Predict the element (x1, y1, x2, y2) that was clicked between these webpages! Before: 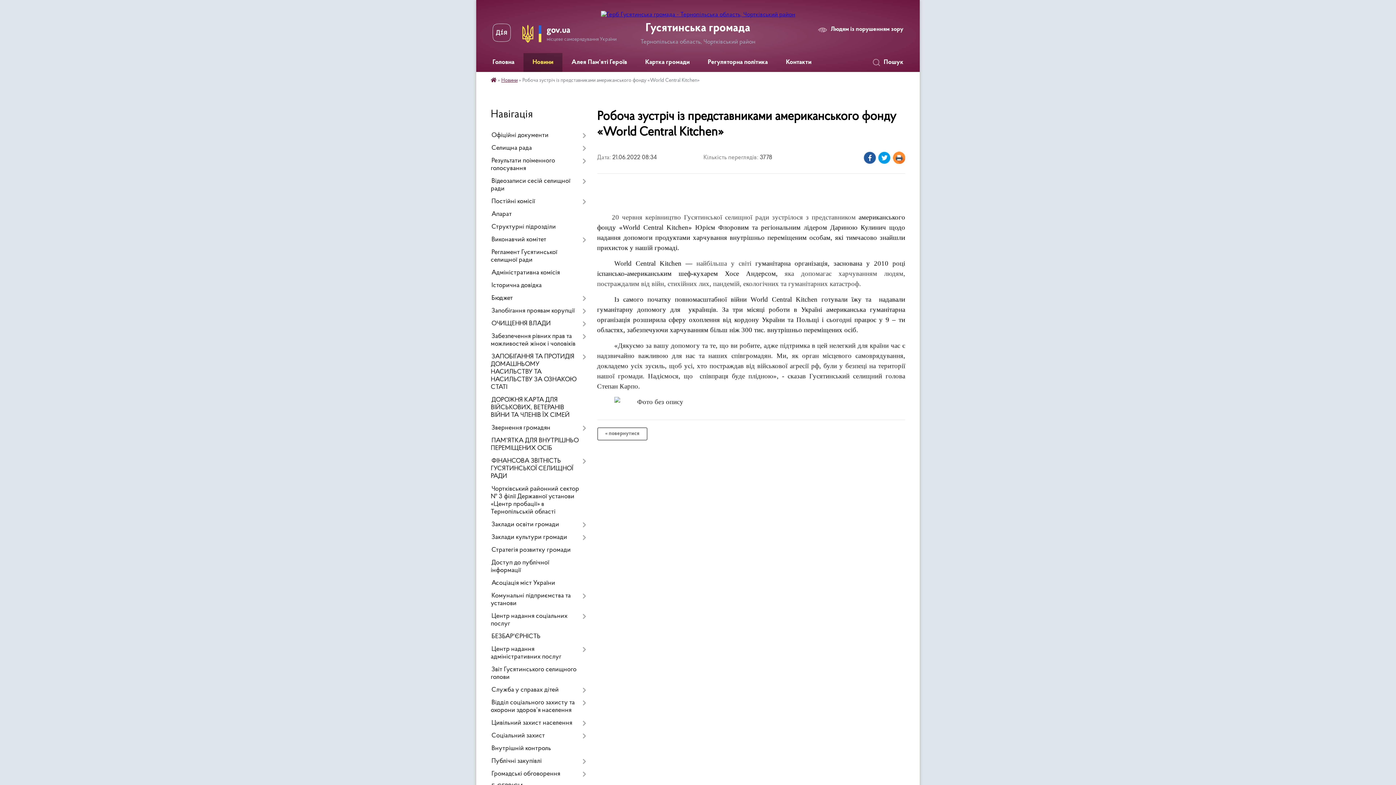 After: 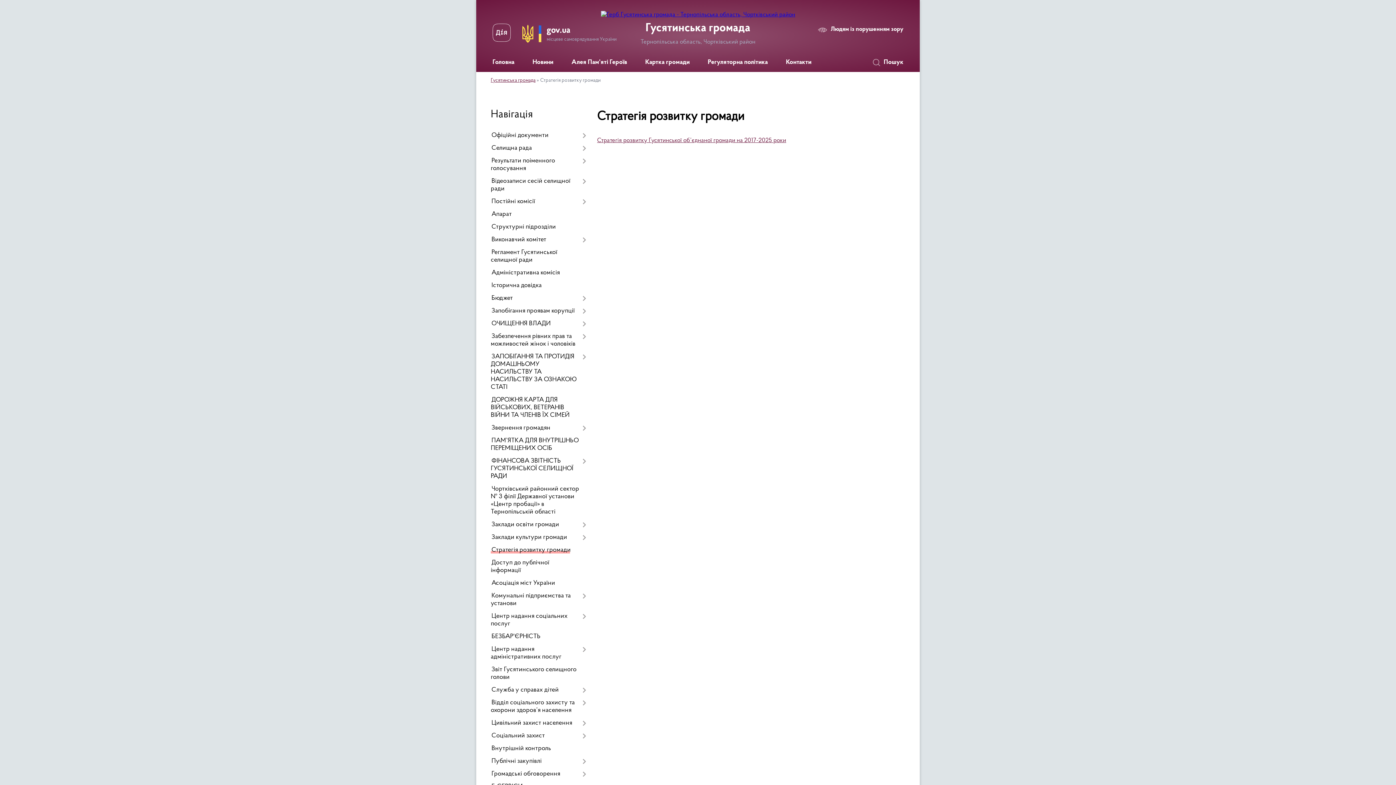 Action: label: Стратегія розвитку громади bbox: (490, 544, 586, 557)